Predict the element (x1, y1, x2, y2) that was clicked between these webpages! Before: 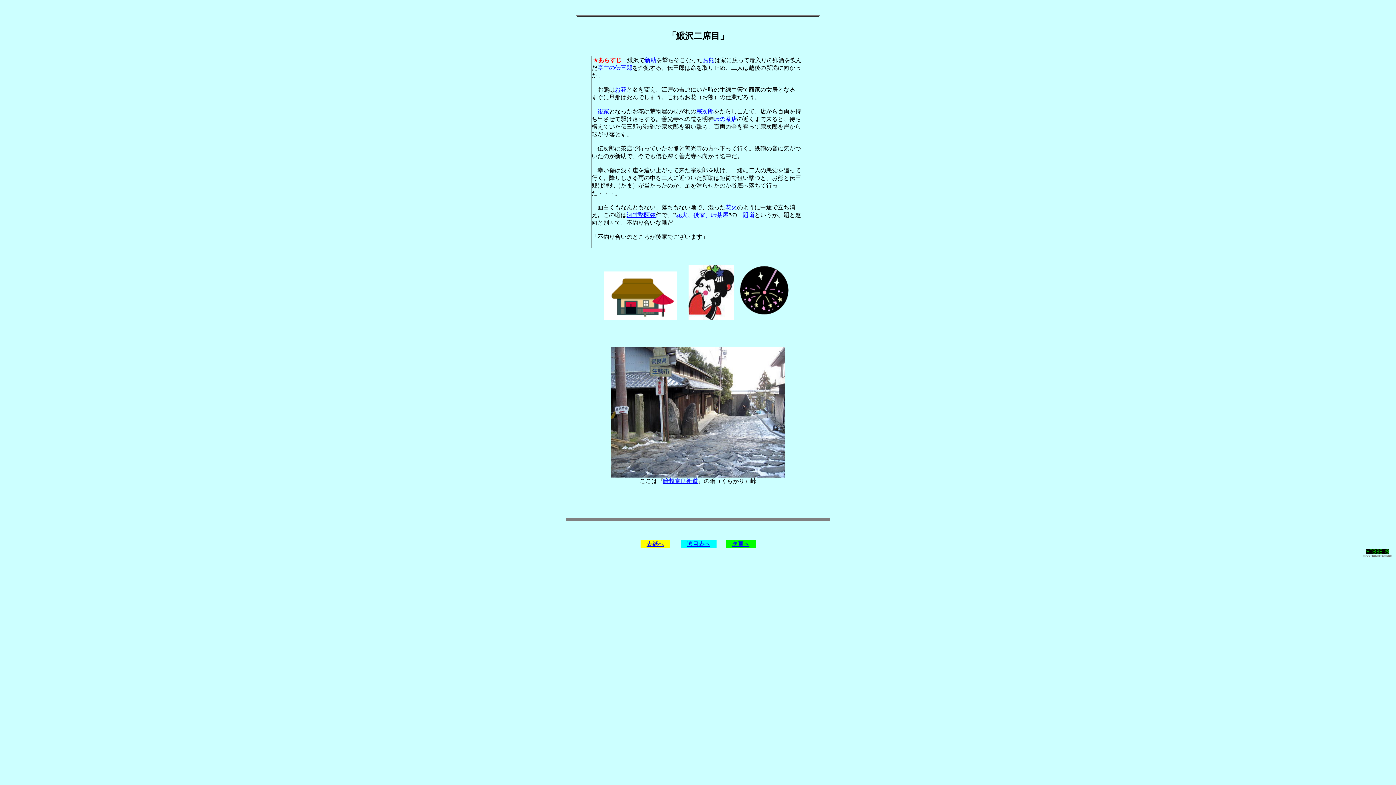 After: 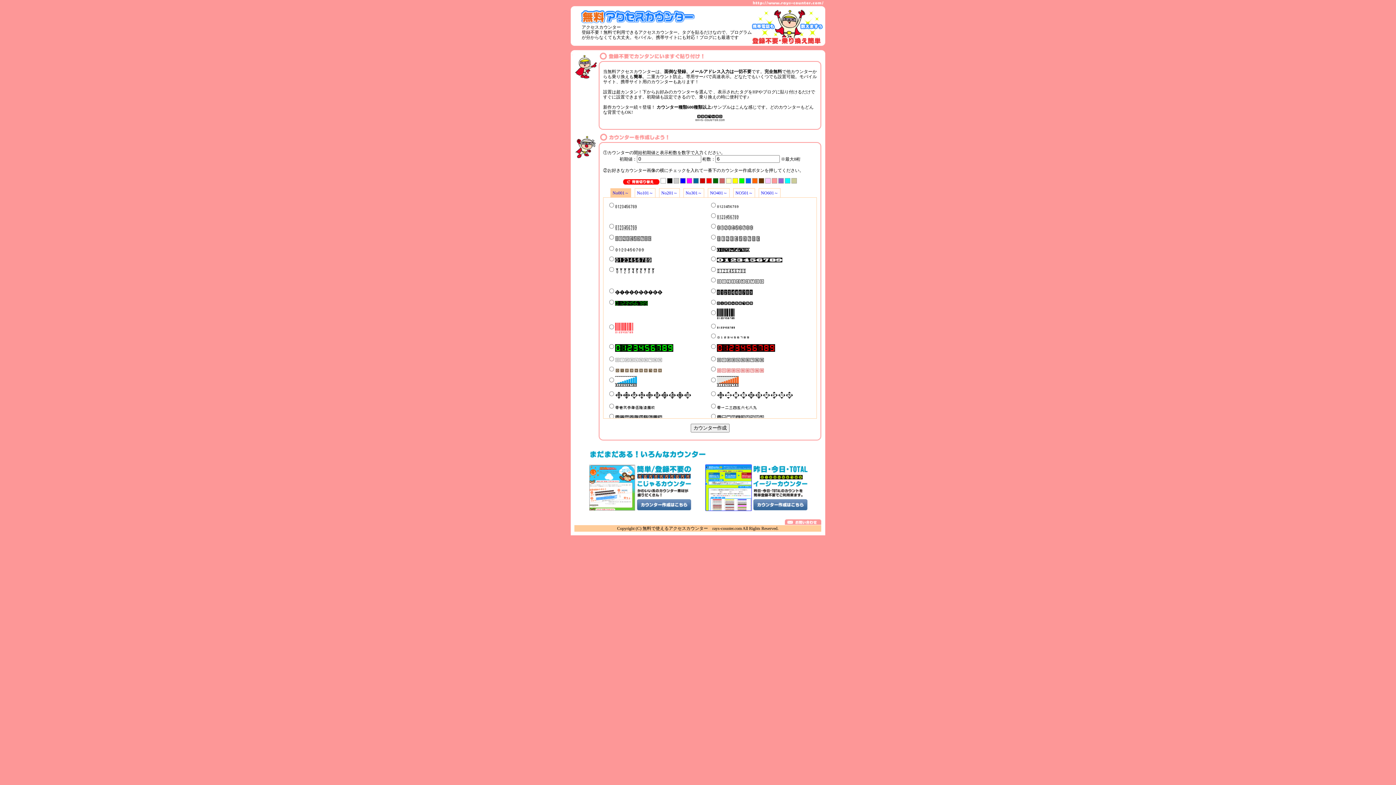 Action: bbox: (1366, 549, 1389, 555)